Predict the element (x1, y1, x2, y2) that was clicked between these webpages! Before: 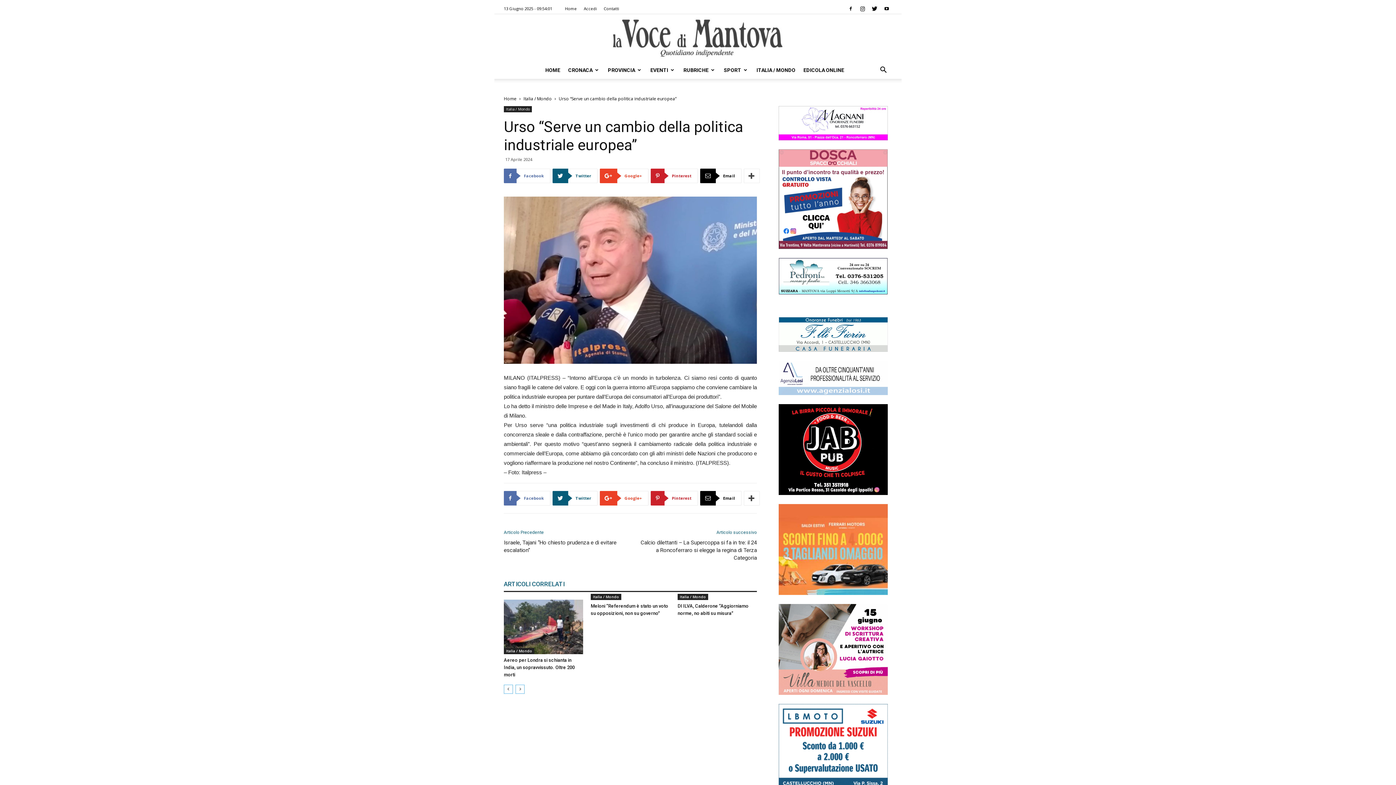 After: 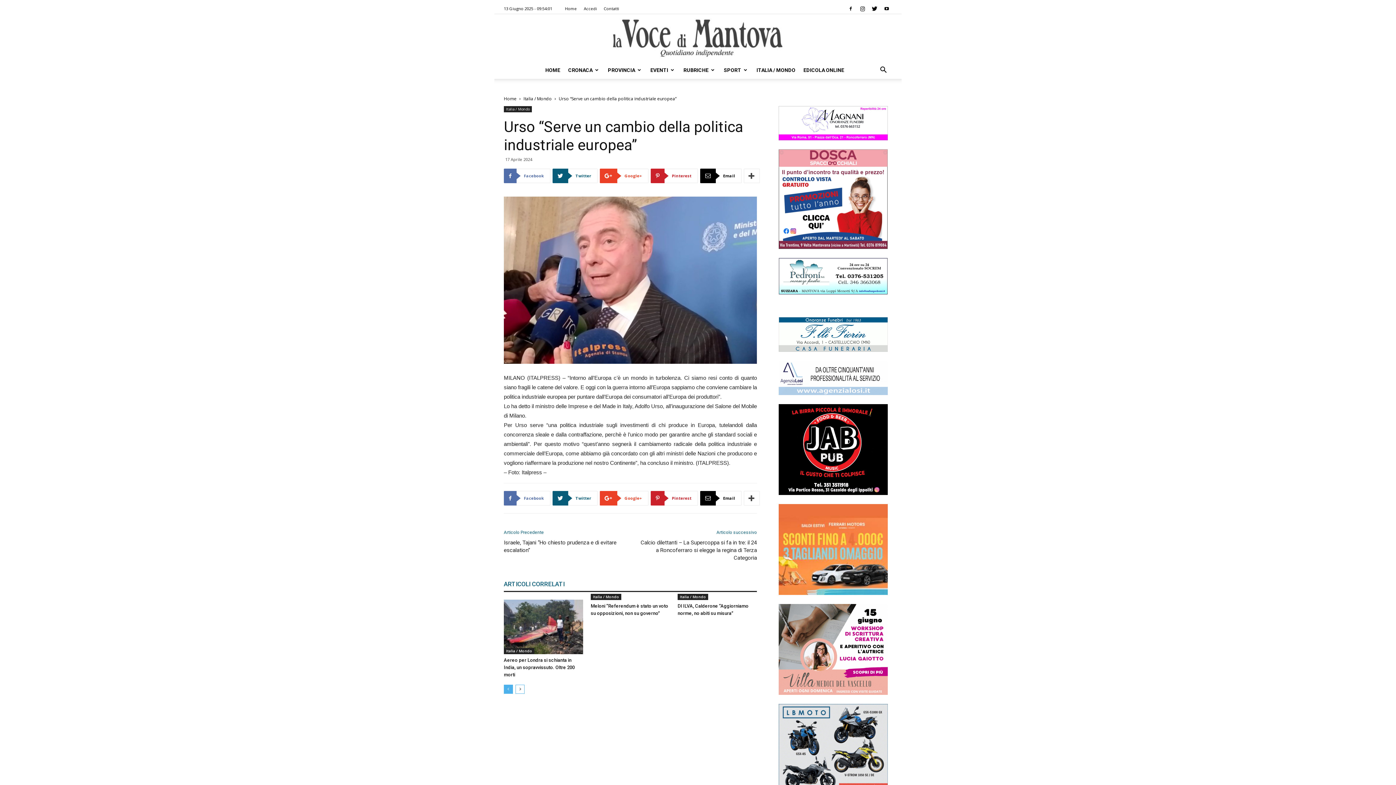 Action: bbox: (504, 685, 513, 694)